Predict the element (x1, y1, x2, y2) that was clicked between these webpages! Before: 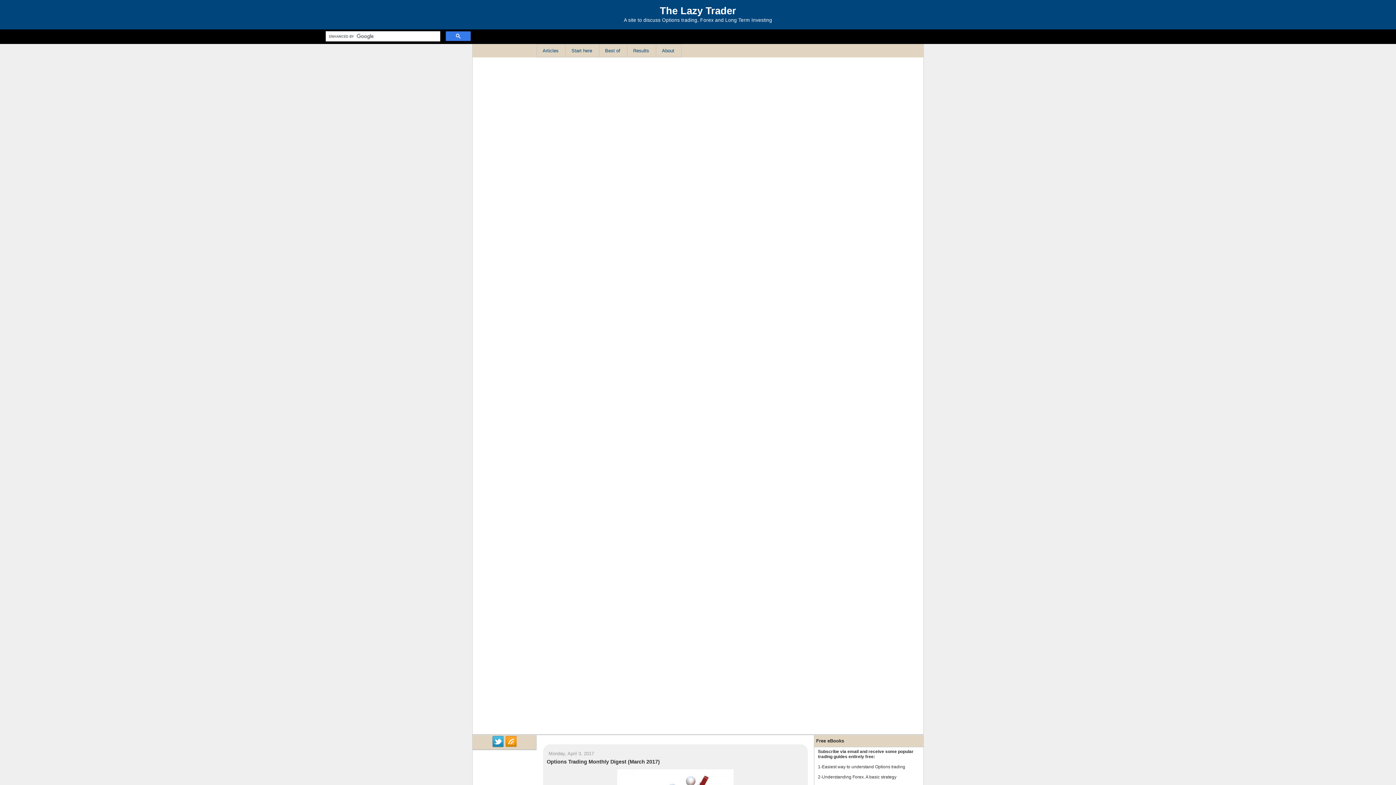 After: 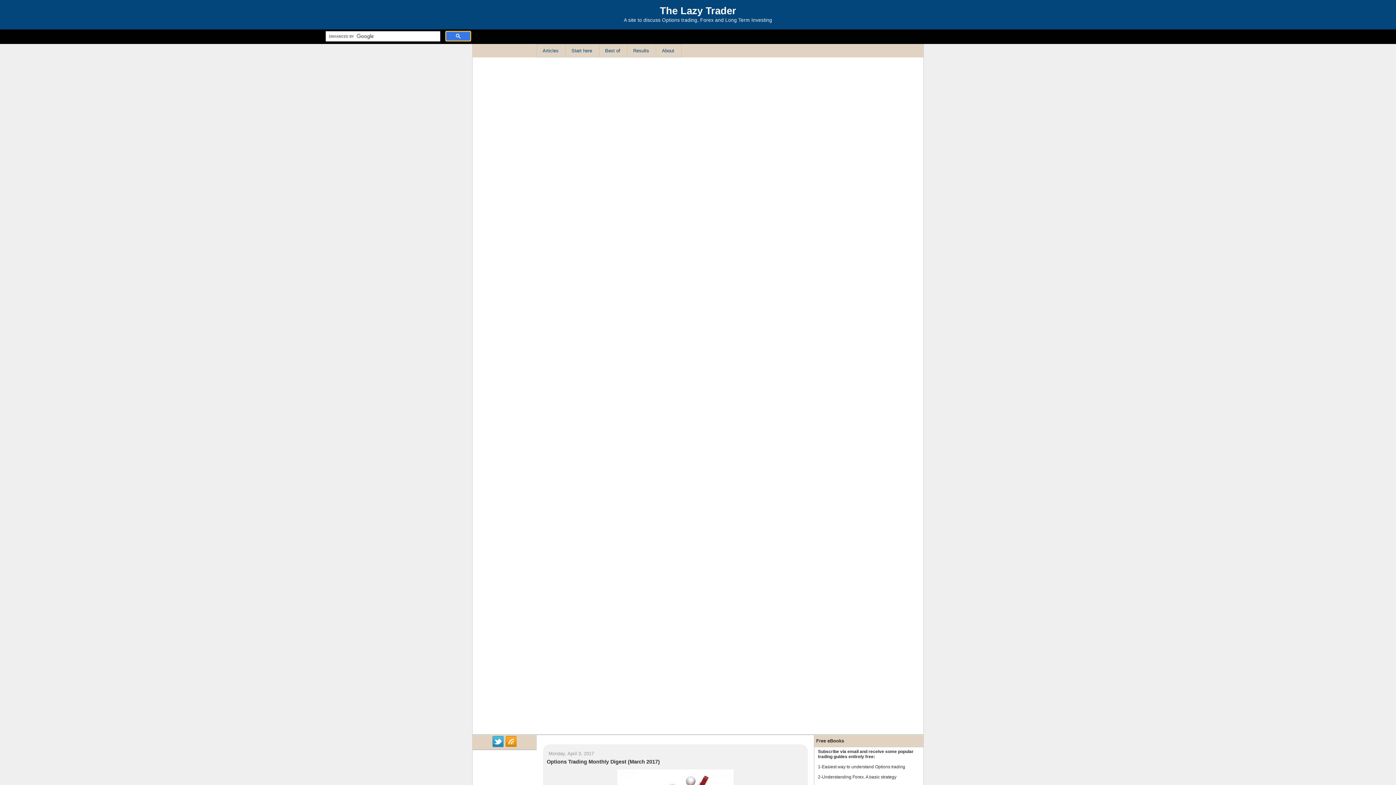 Action: bbox: (445, 31, 471, 41)